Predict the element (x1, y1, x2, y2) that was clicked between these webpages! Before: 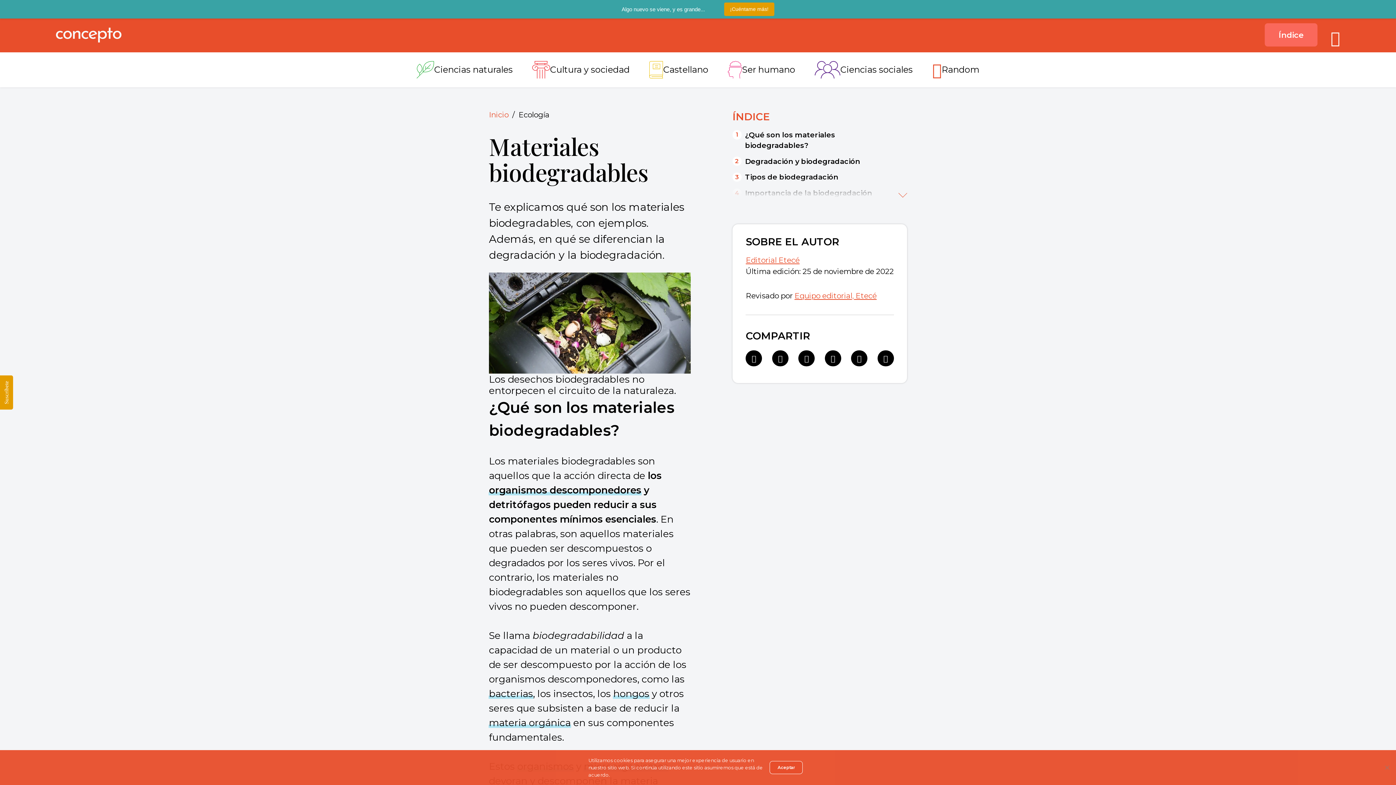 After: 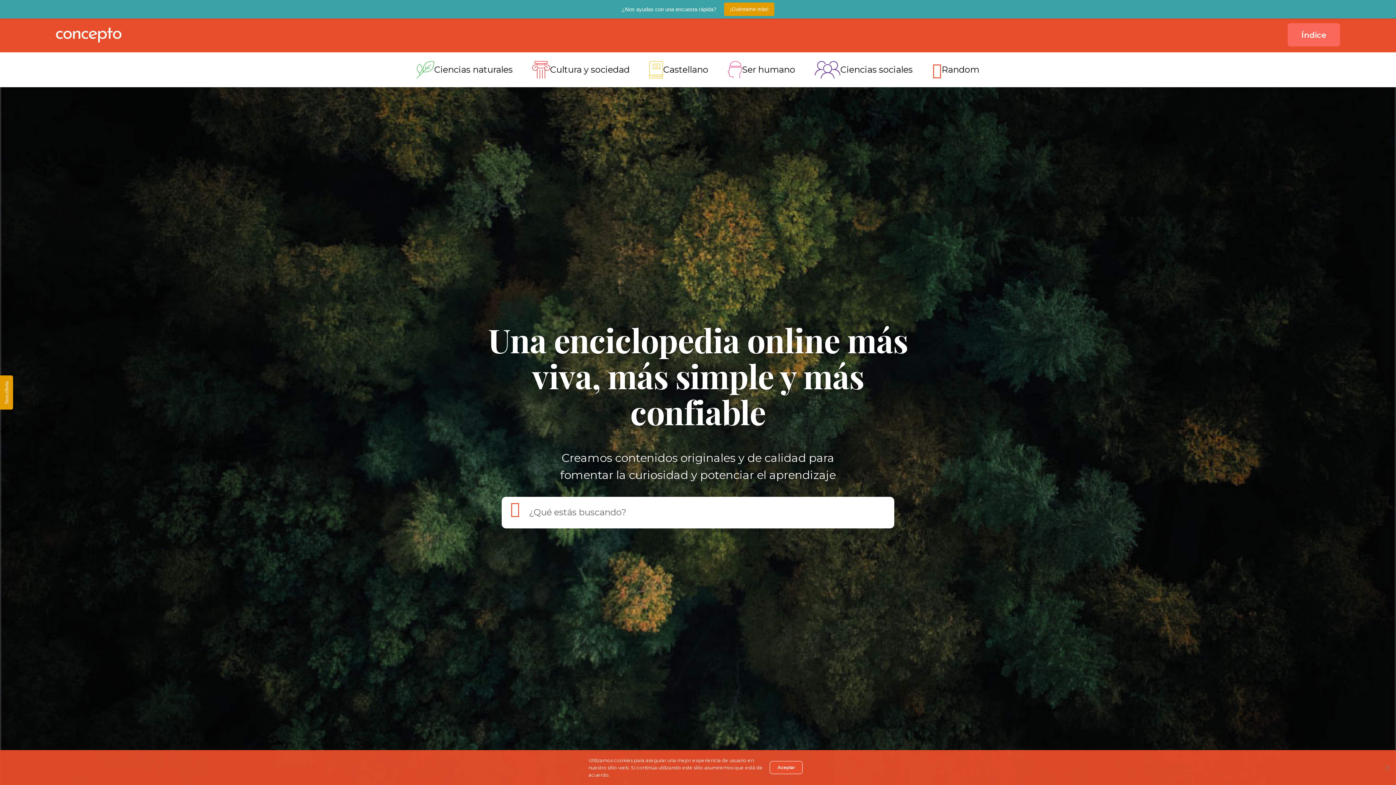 Action: label: Inicio bbox: (489, 110, 508, 119)